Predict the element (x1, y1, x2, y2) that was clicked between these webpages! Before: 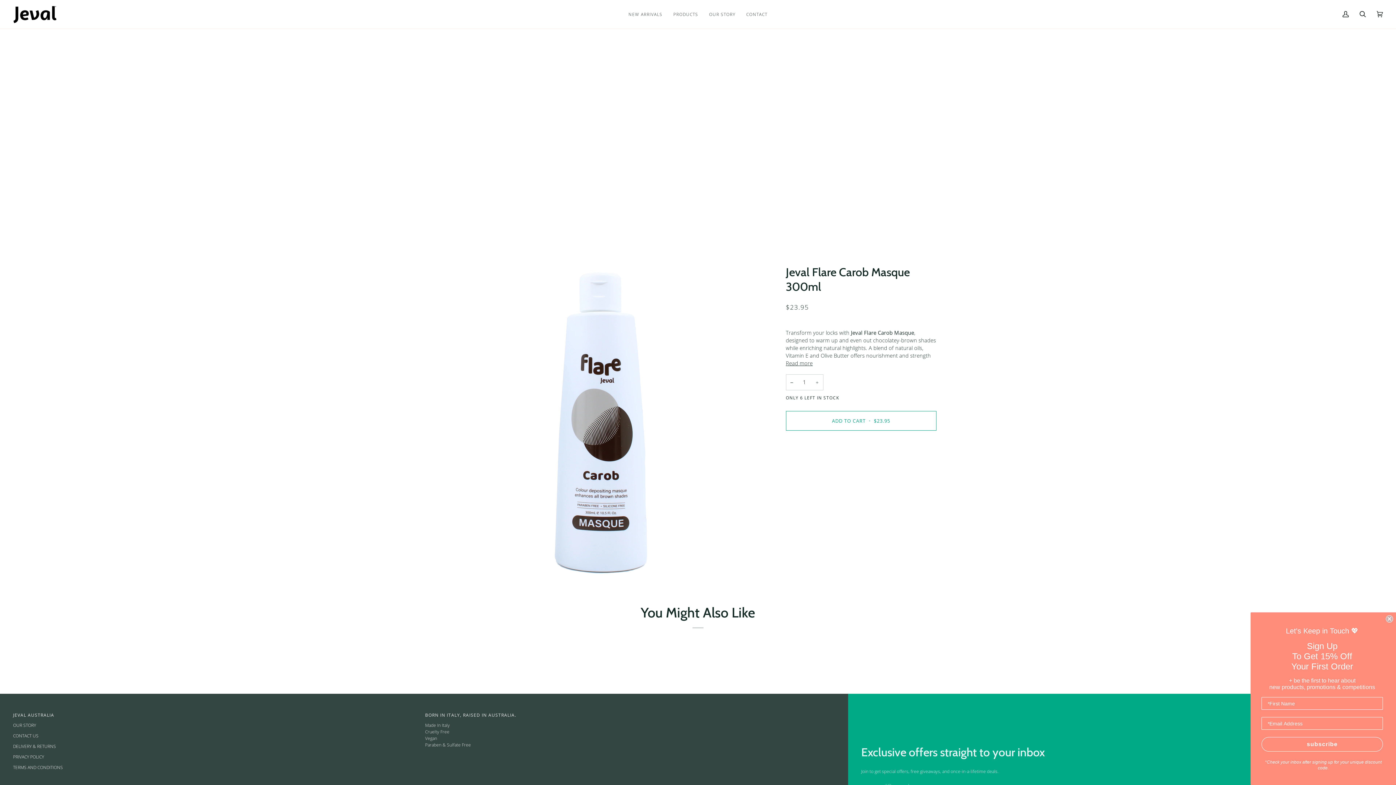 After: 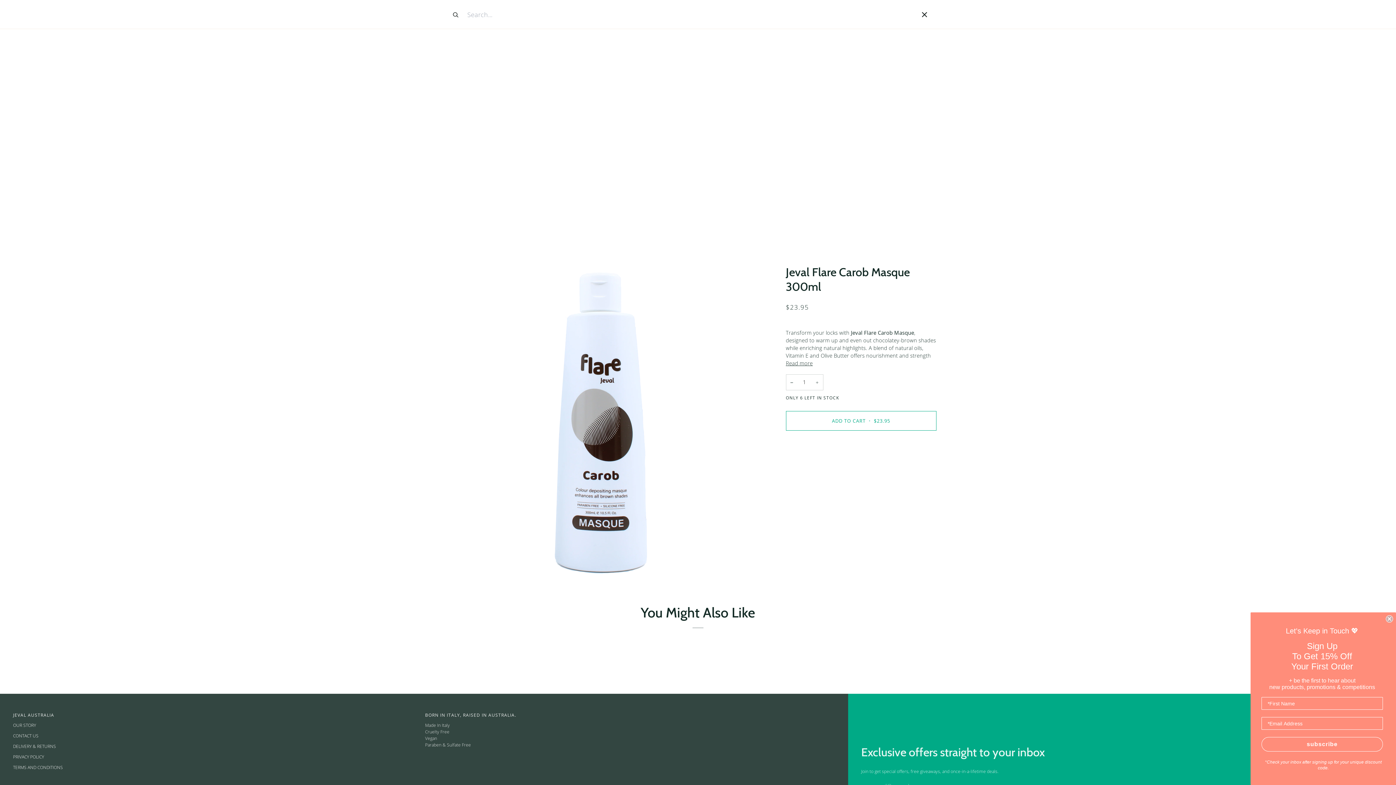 Action: label: Search bbox: (1354, 0, 1371, 28)